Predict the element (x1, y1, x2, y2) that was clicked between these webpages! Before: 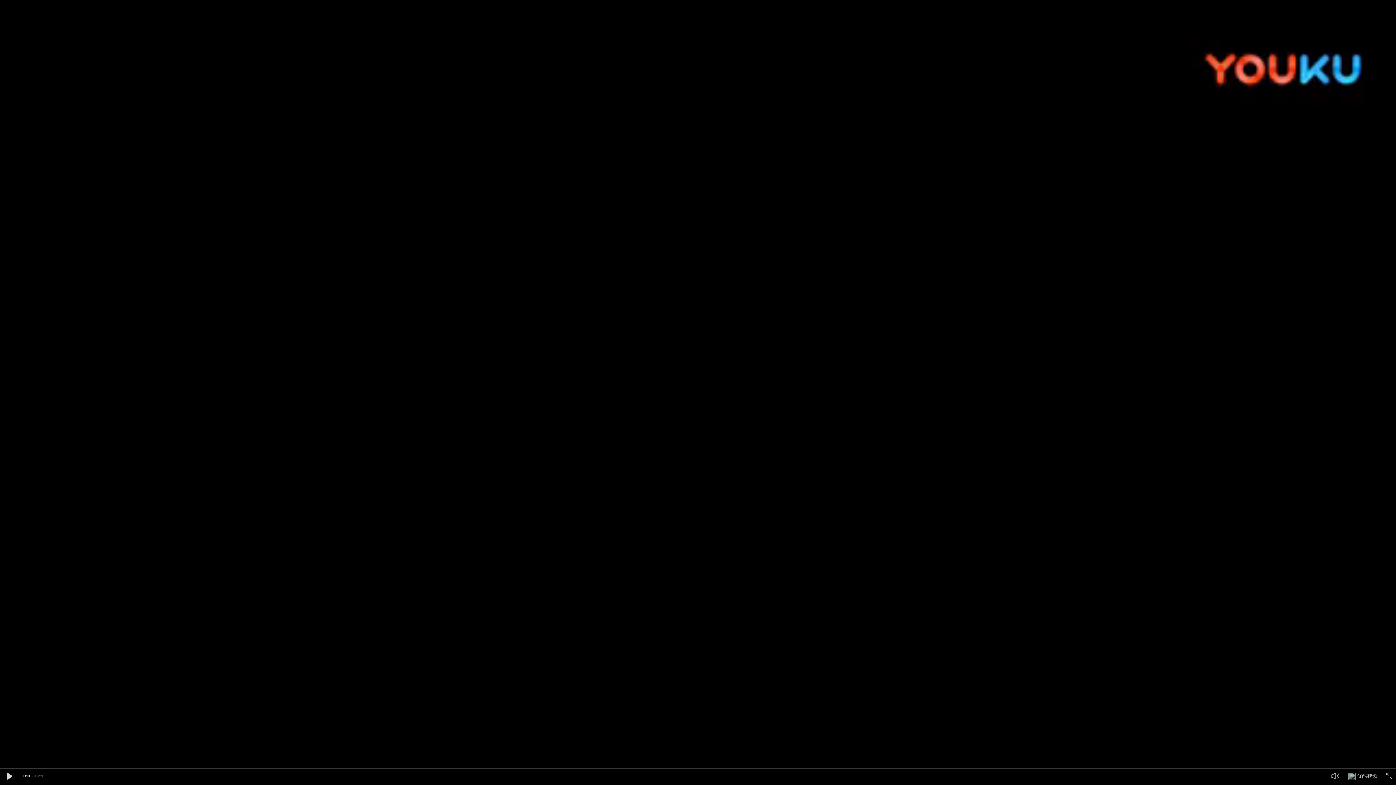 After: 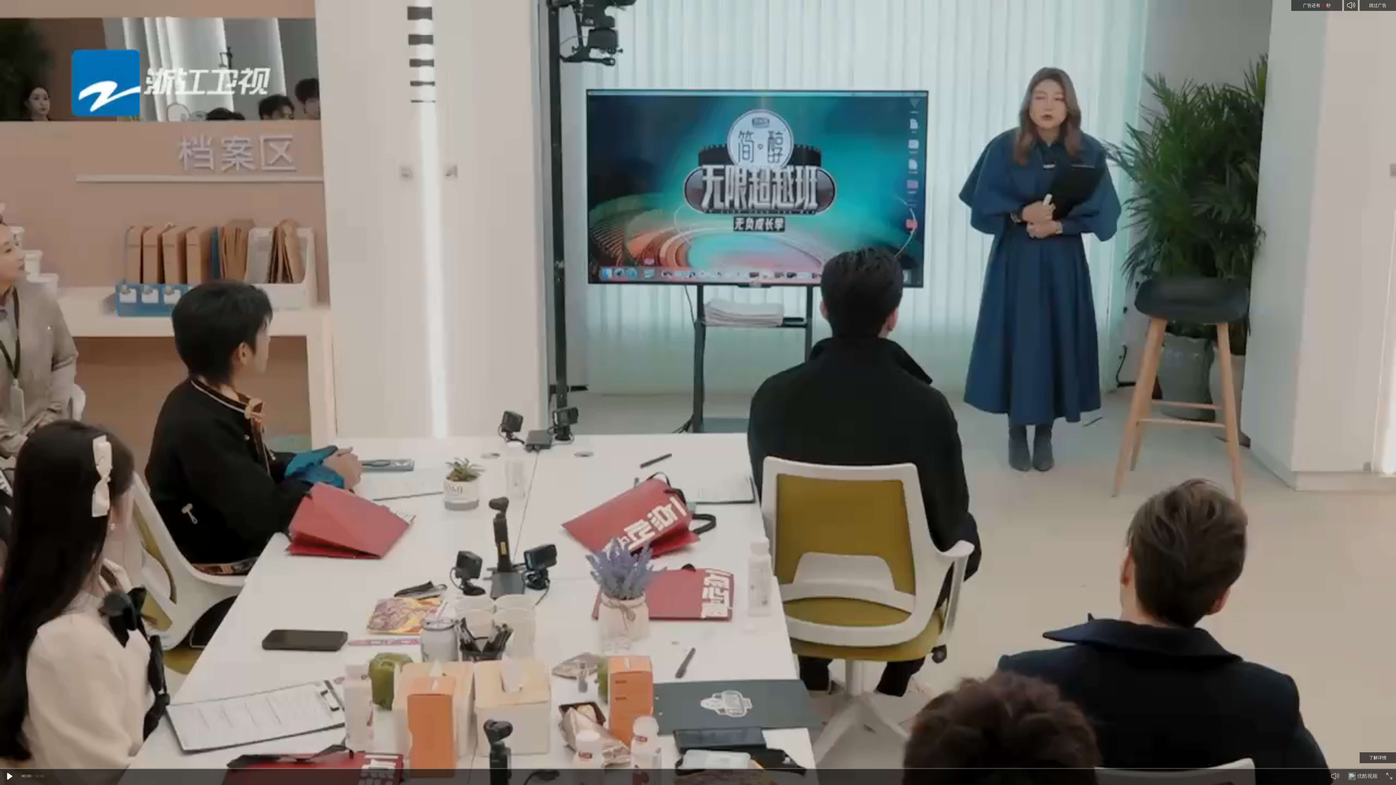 Action: bbox: (3, 771, 14, 782)